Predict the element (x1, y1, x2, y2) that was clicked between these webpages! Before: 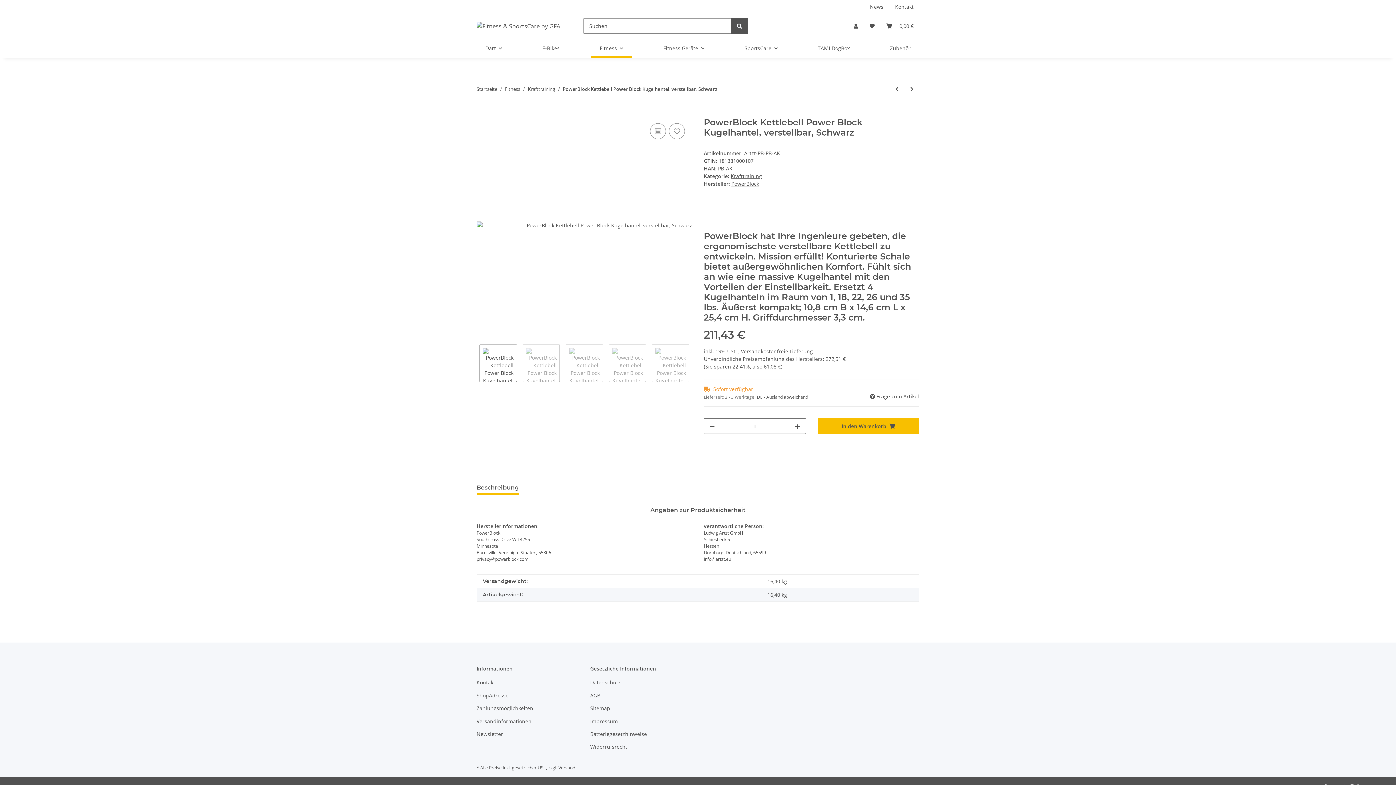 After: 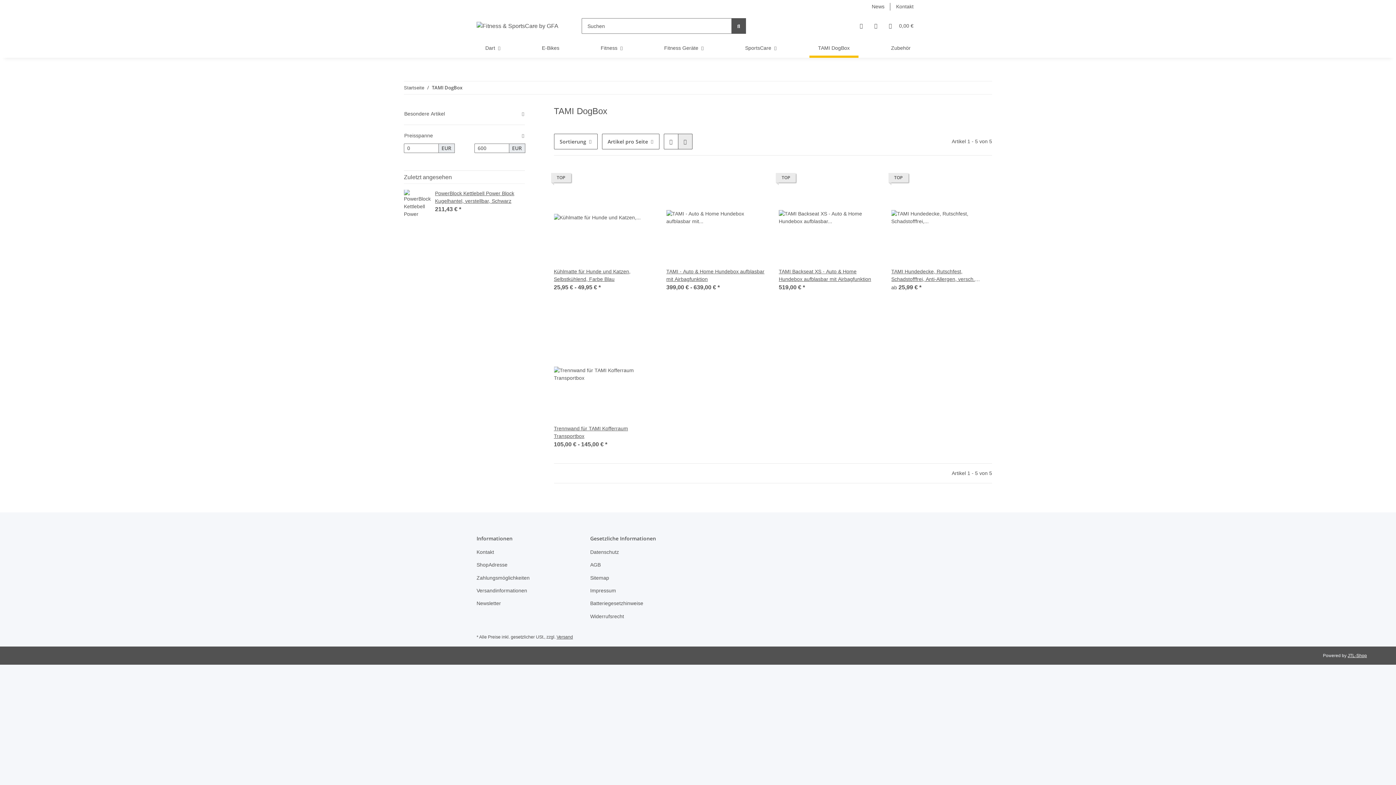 Action: label: TAMI DogBox bbox: (809, 38, 858, 57)